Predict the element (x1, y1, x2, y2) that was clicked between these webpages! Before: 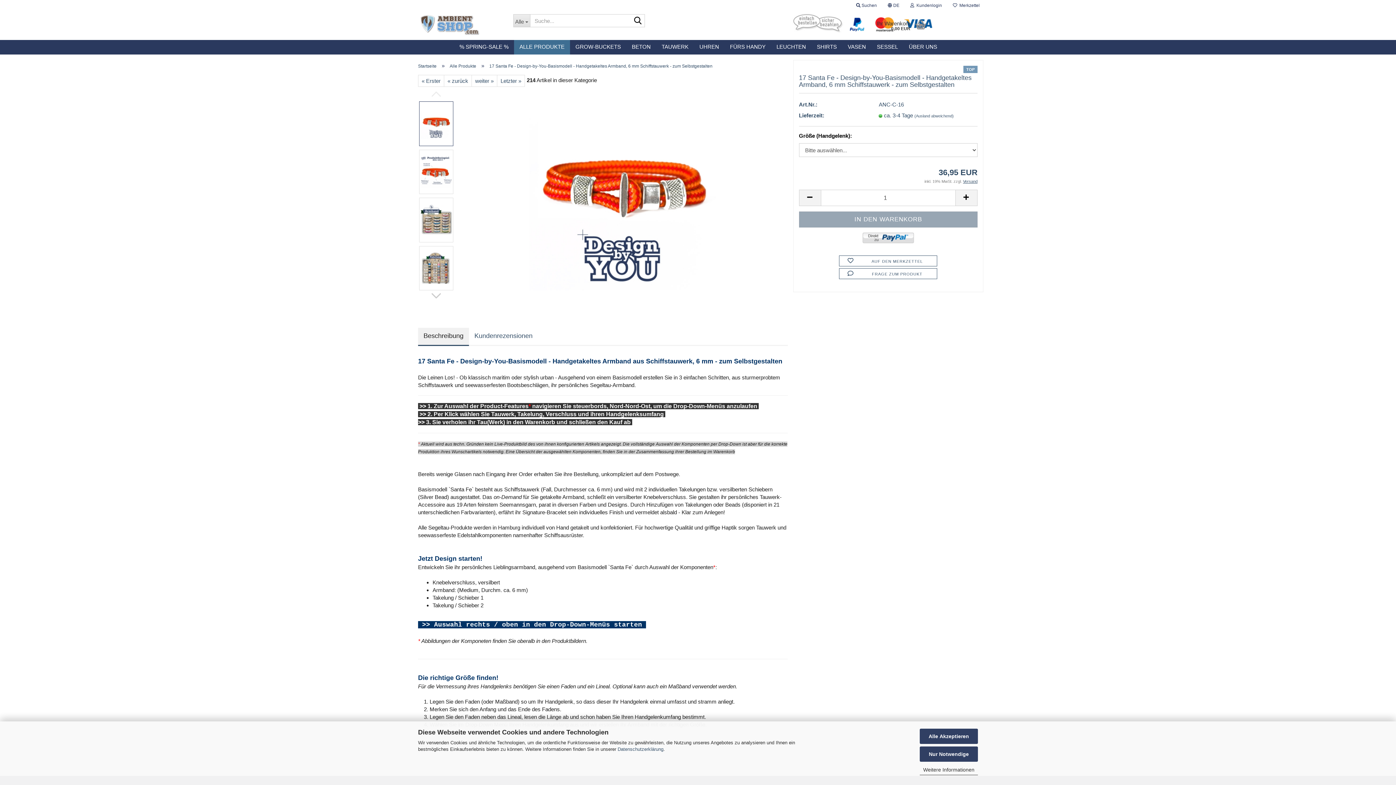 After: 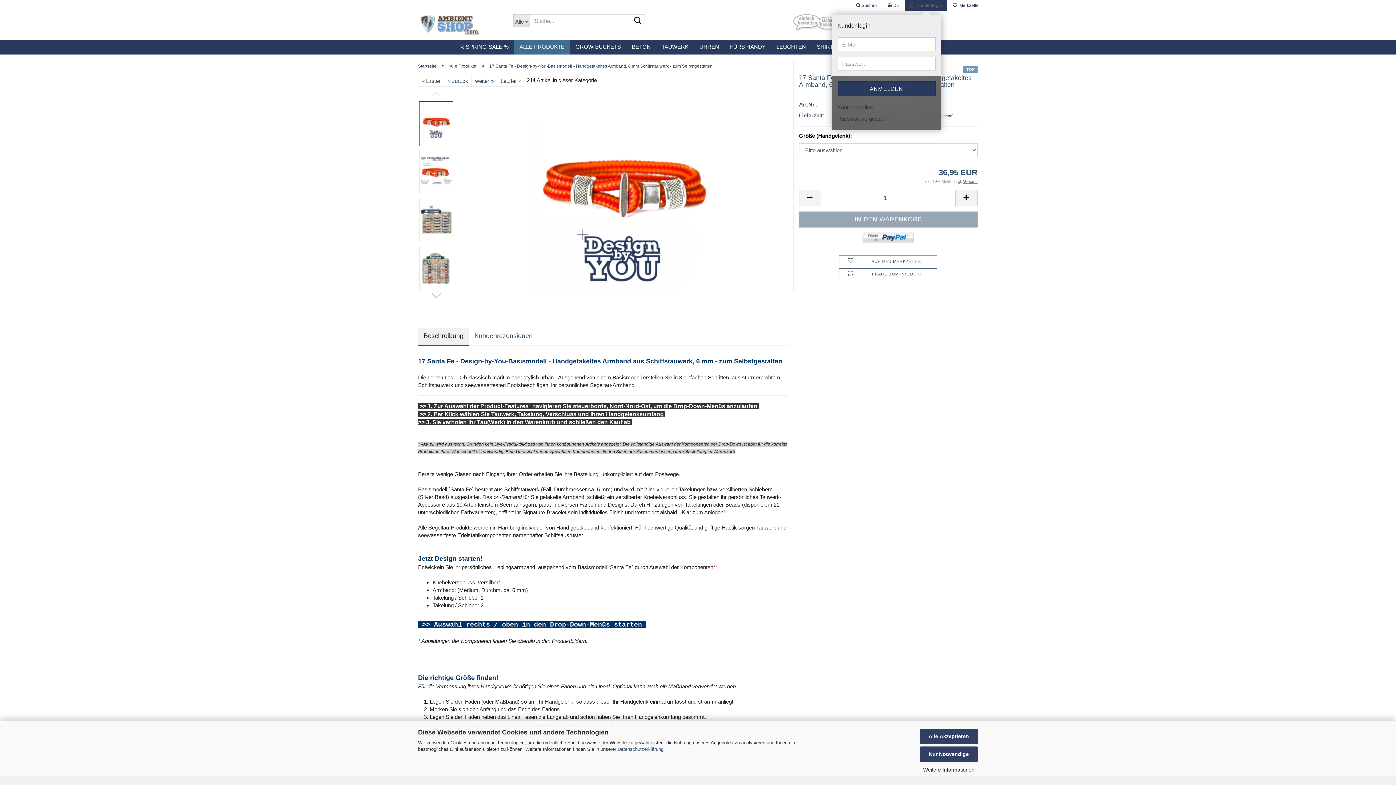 Action: bbox: (905, 0, 947, 10) label:   Kundenlogin